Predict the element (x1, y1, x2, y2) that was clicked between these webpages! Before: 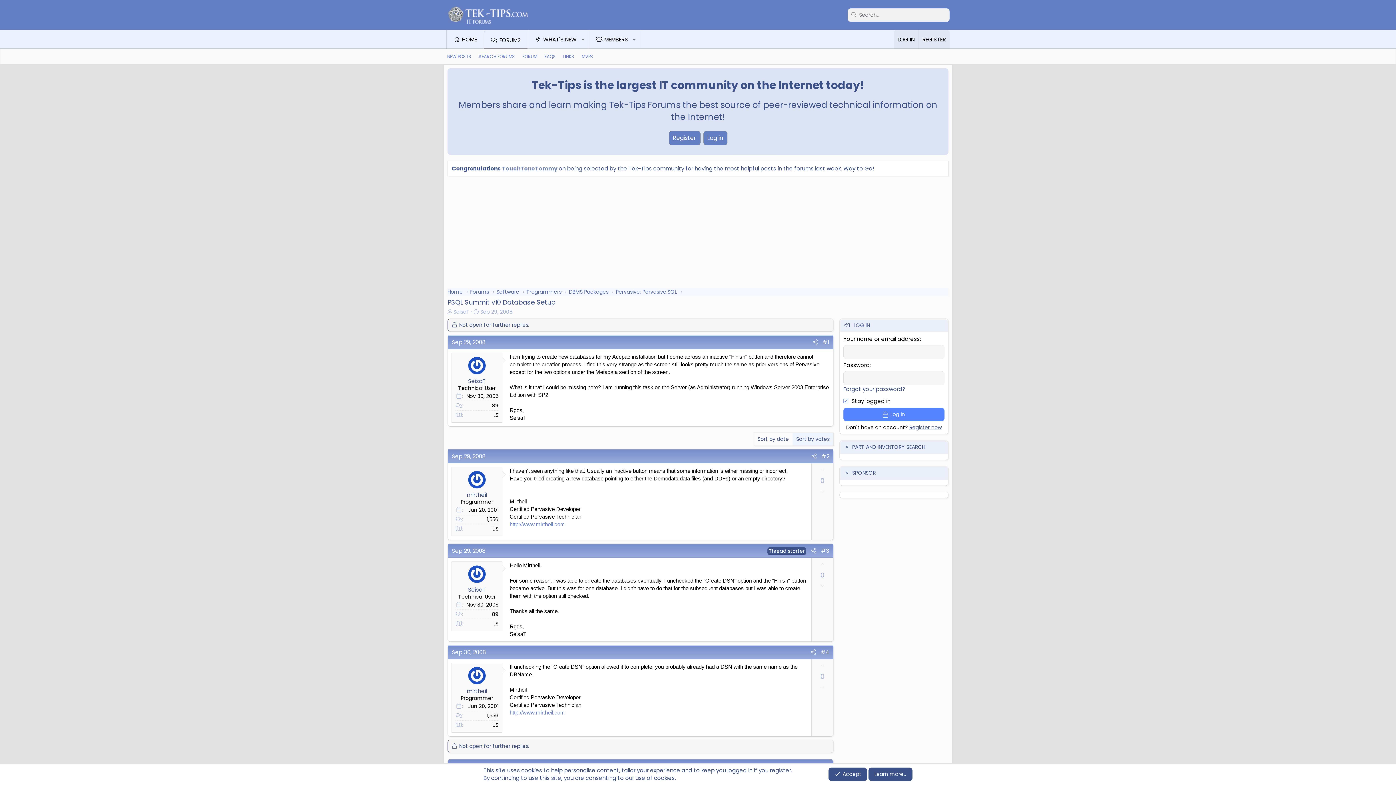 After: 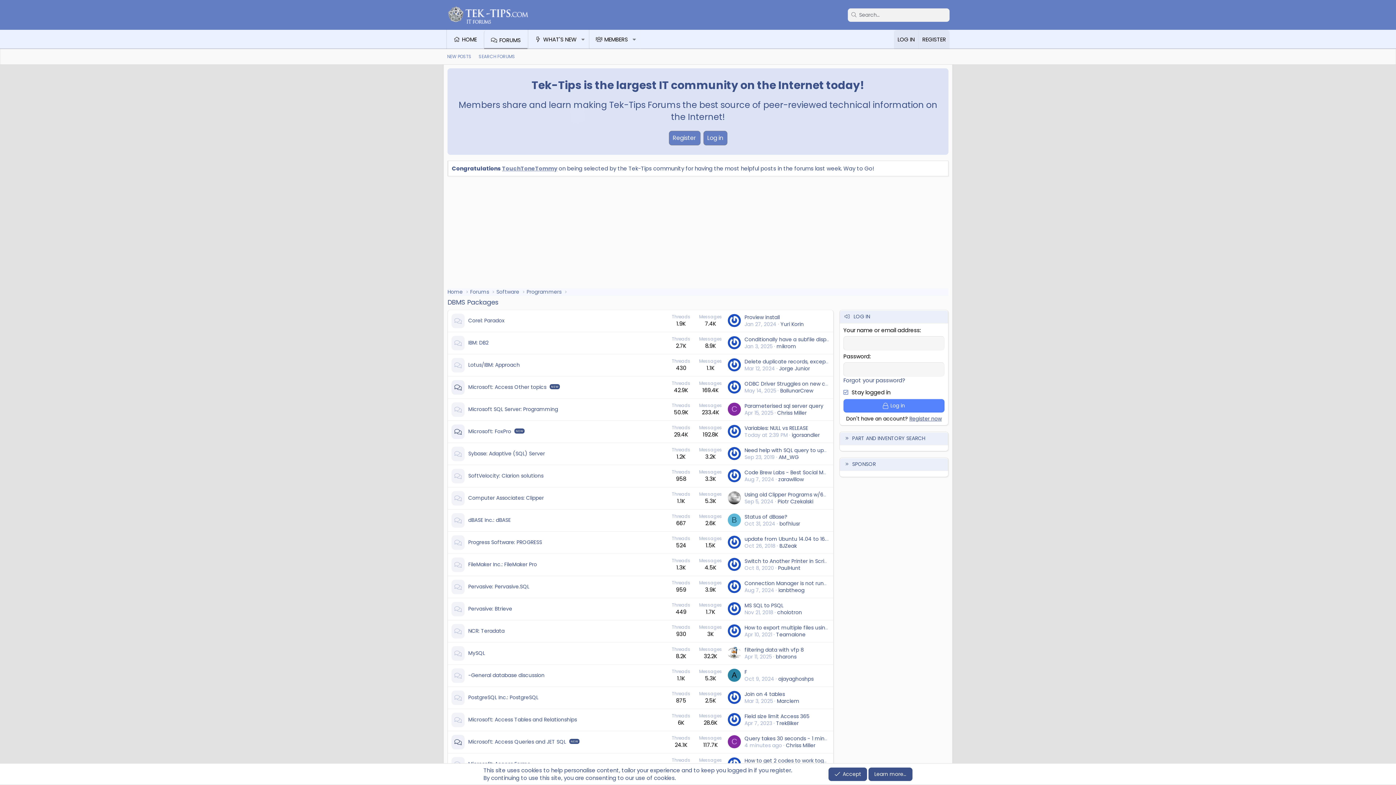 Action: label: DBMS Packages bbox: (569, 288, 608, 296)